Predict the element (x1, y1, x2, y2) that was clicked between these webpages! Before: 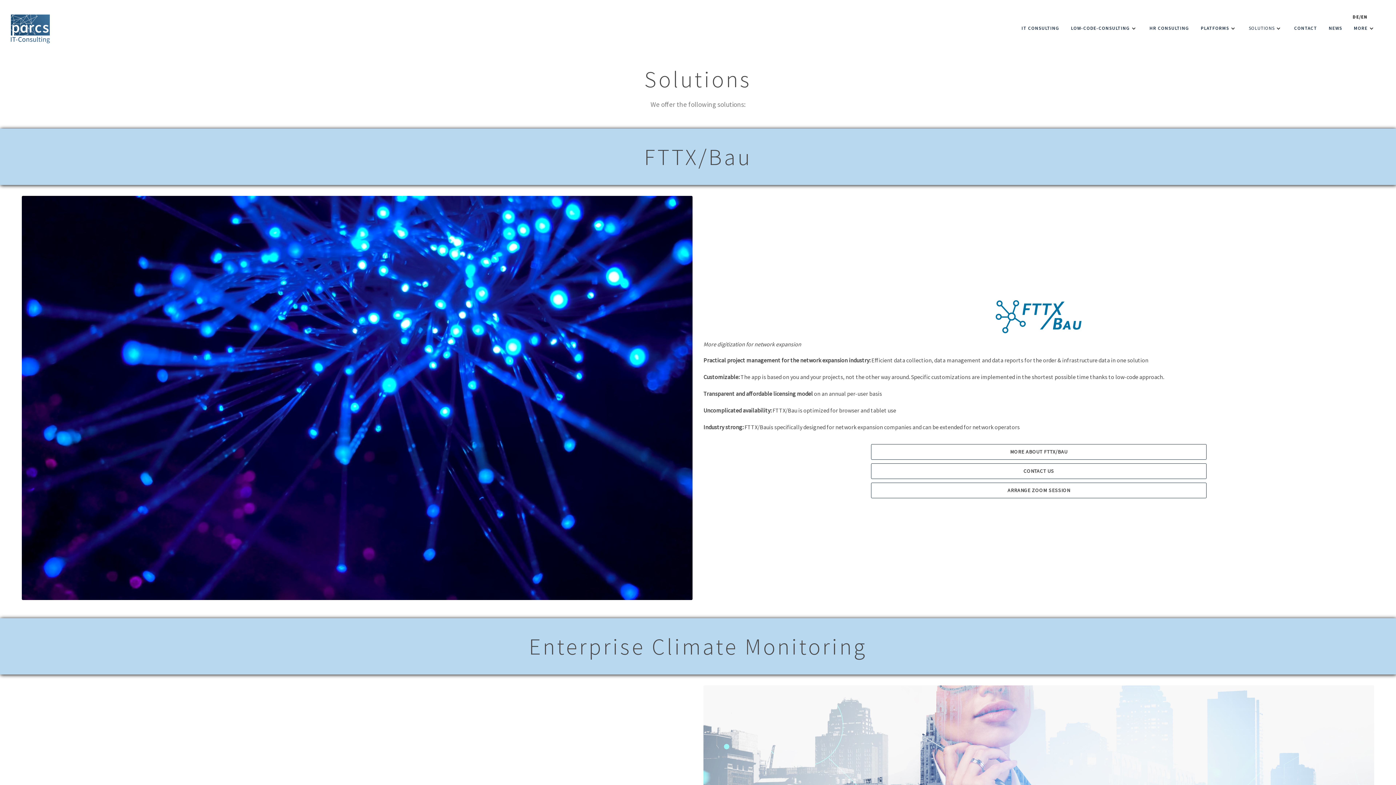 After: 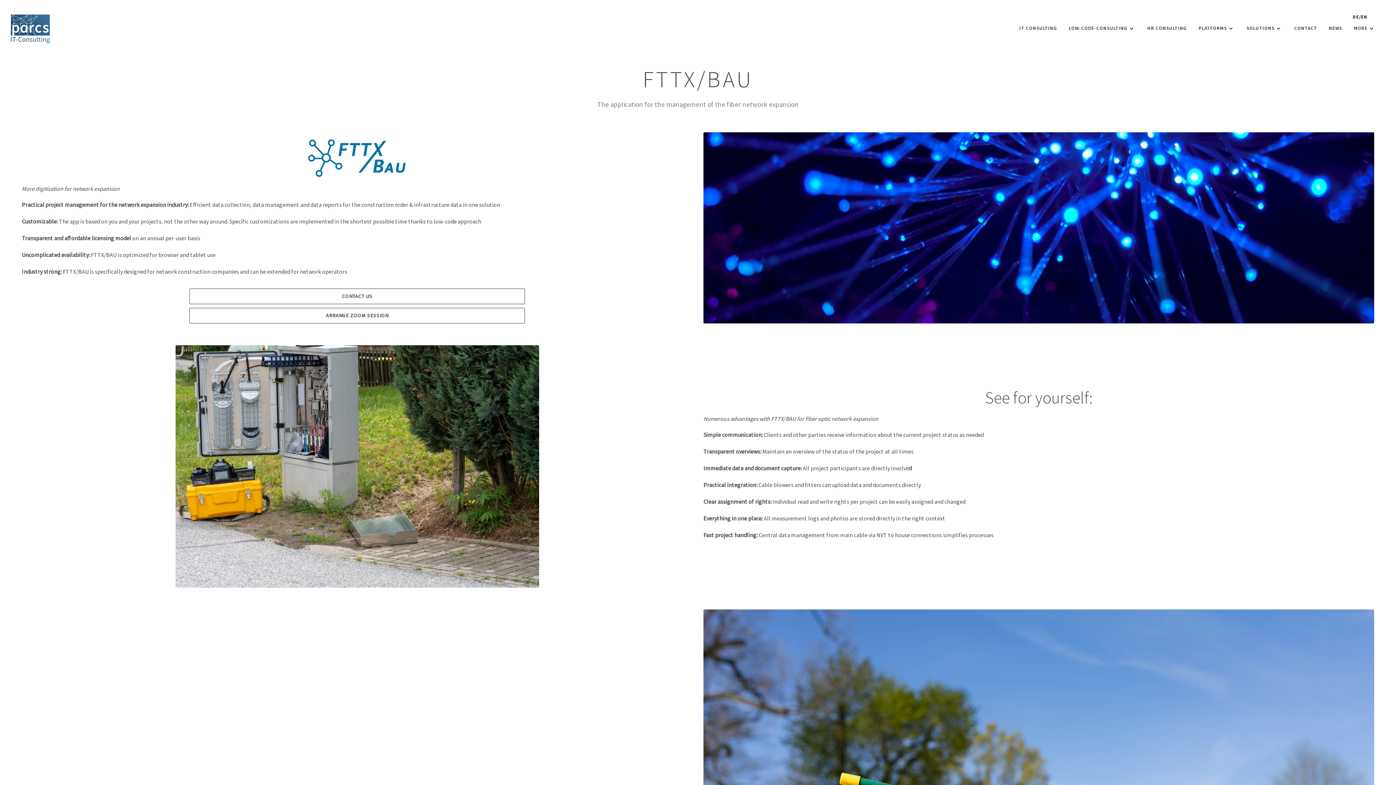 Action: bbox: (871, 444, 1206, 459) label: MORE ABOUT FTTX/BAU